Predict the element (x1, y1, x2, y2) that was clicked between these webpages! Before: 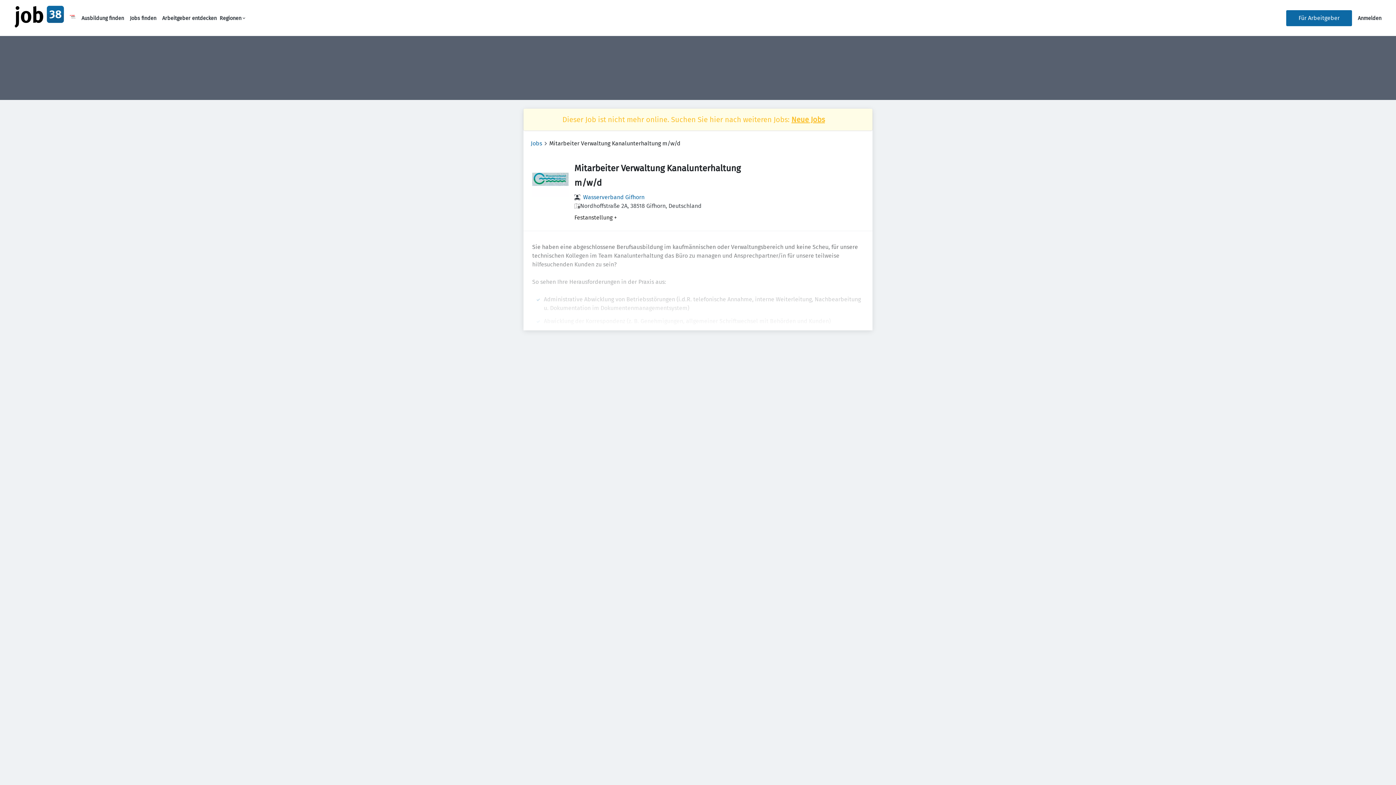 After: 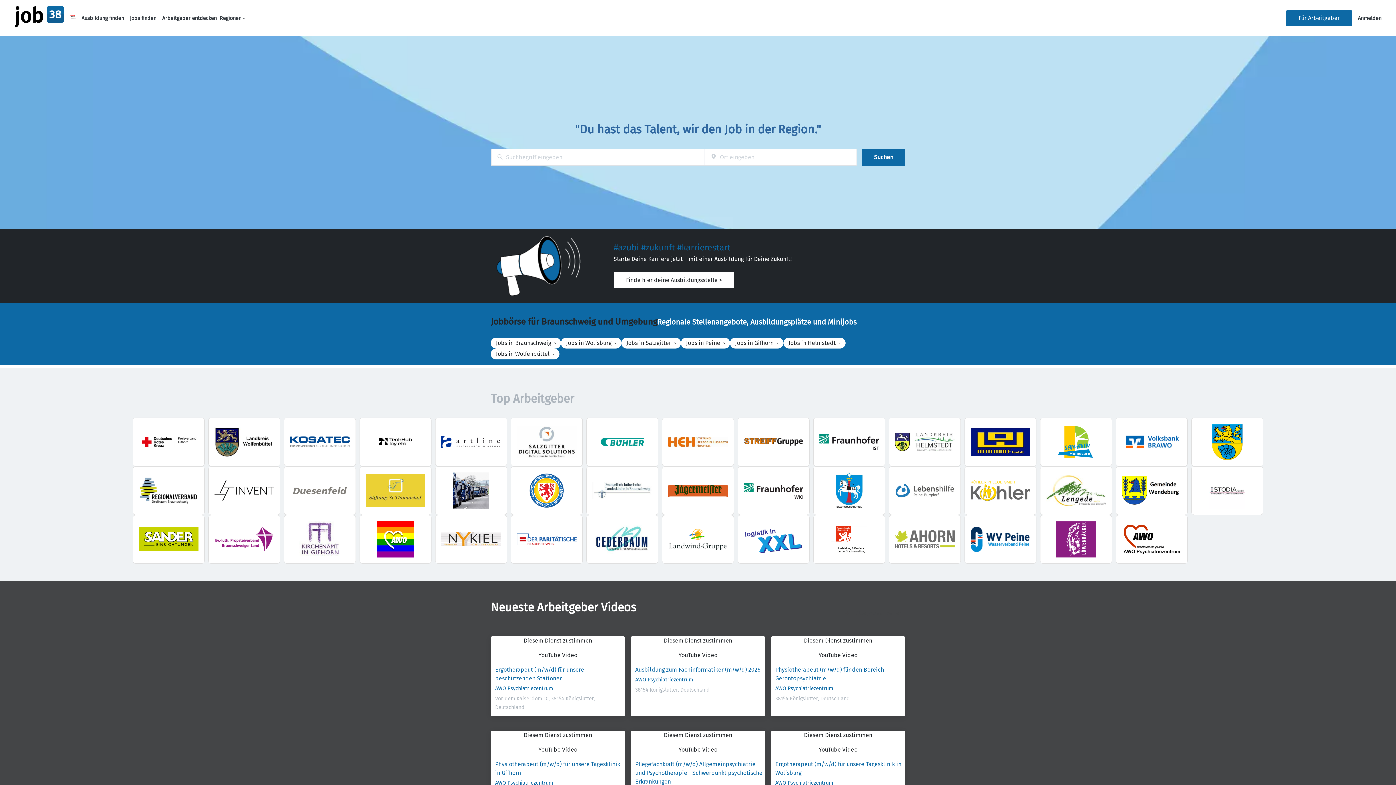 Action: bbox: (14, 5, 64, 30)